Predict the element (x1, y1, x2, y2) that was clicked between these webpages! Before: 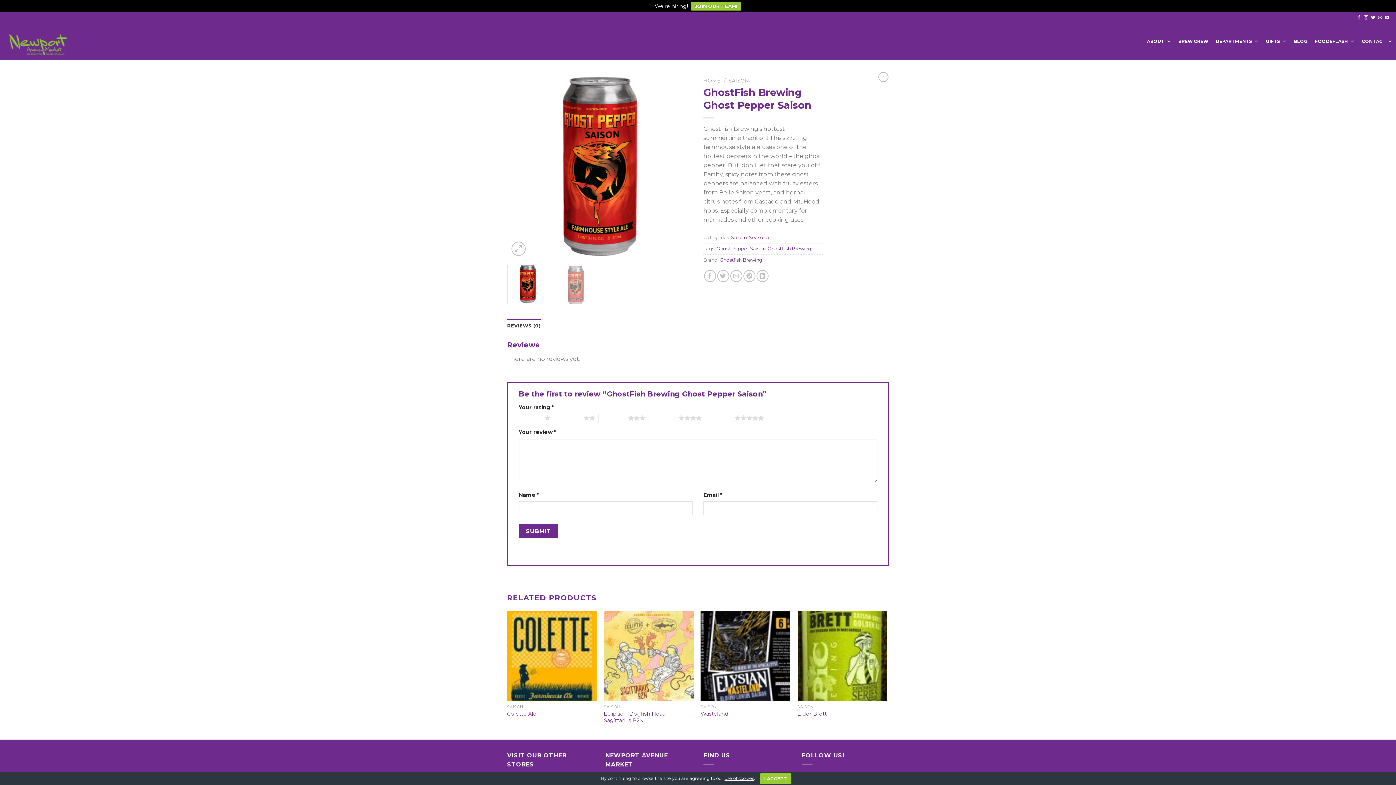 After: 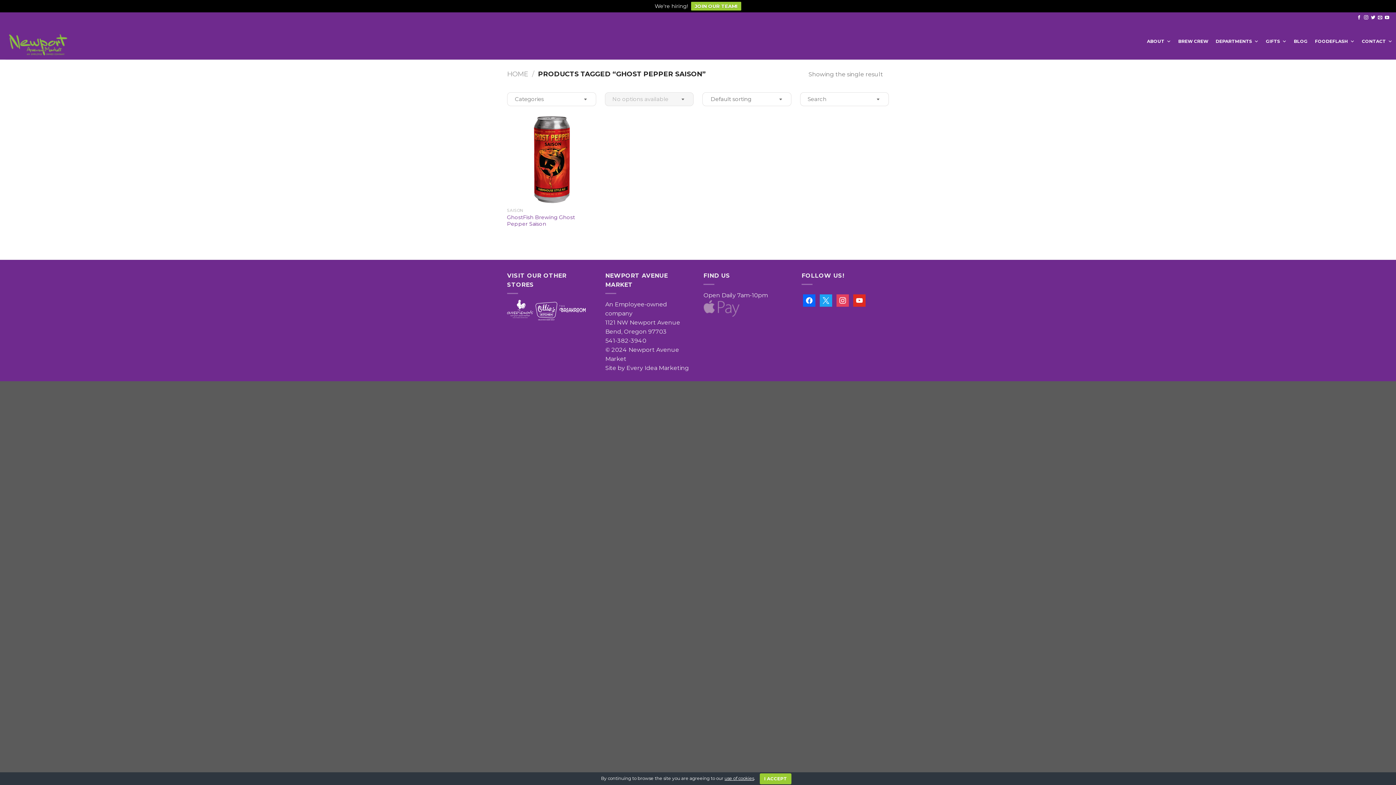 Action: bbox: (716, 246, 765, 251) label: Ghost Pepper Saison